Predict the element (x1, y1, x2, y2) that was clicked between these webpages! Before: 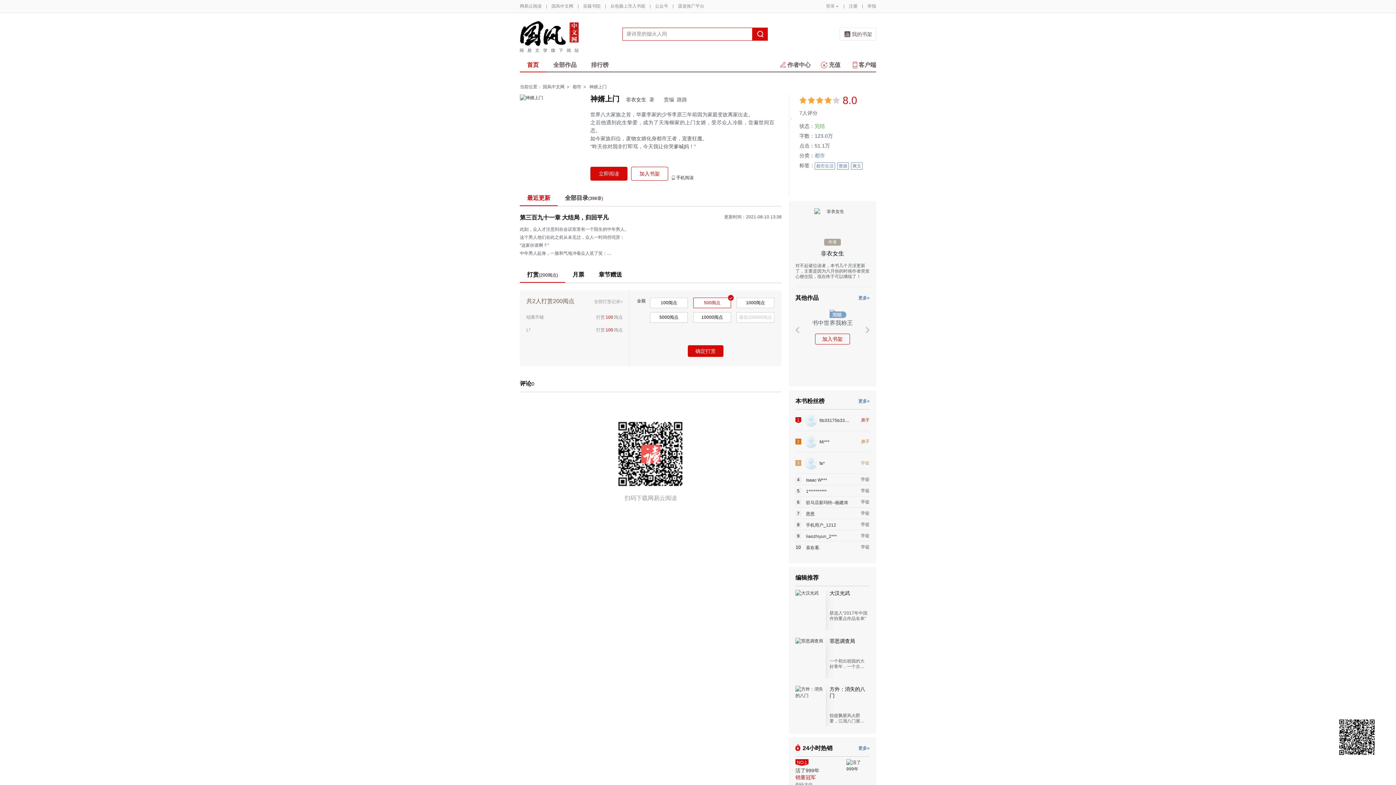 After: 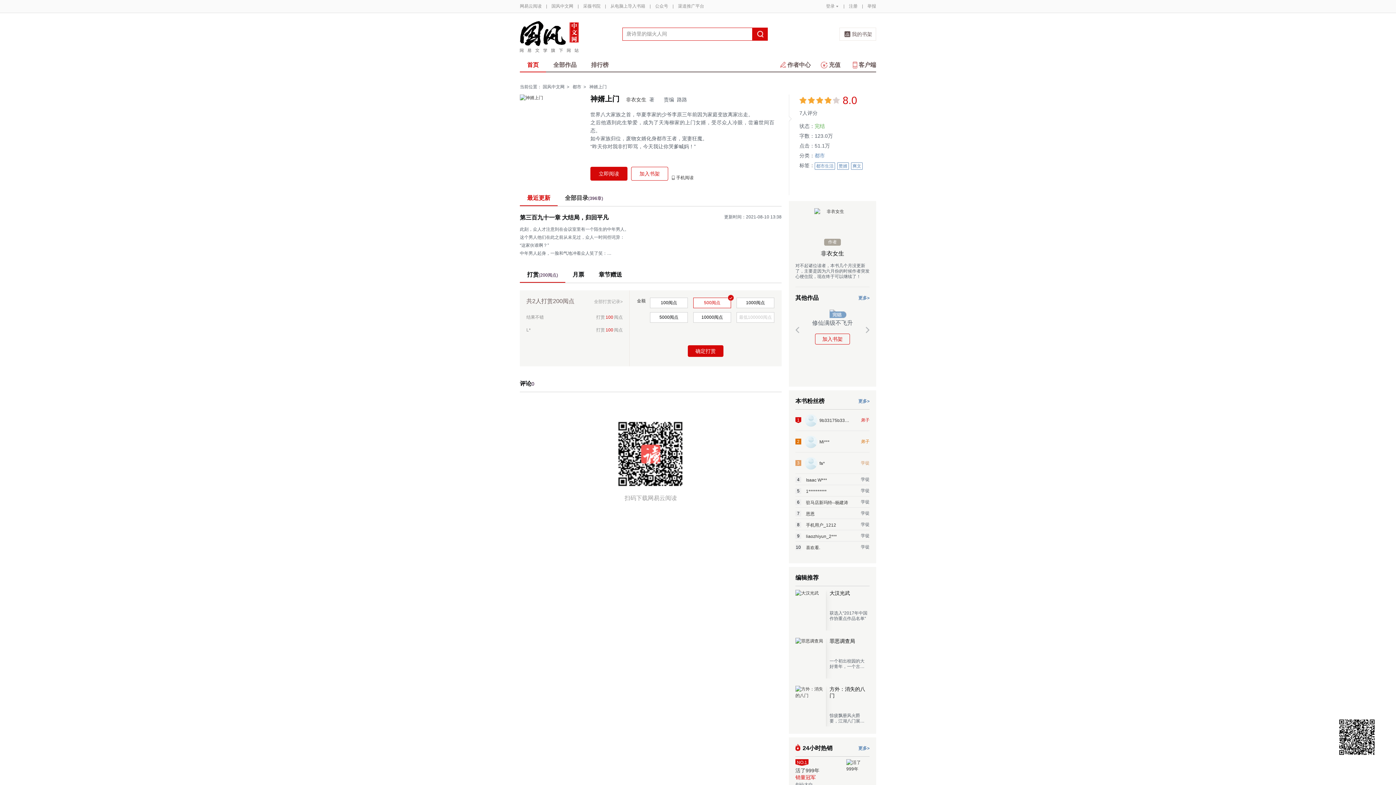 Action: bbox: (594, 298, 622, 305) label: 全部打赏记录>